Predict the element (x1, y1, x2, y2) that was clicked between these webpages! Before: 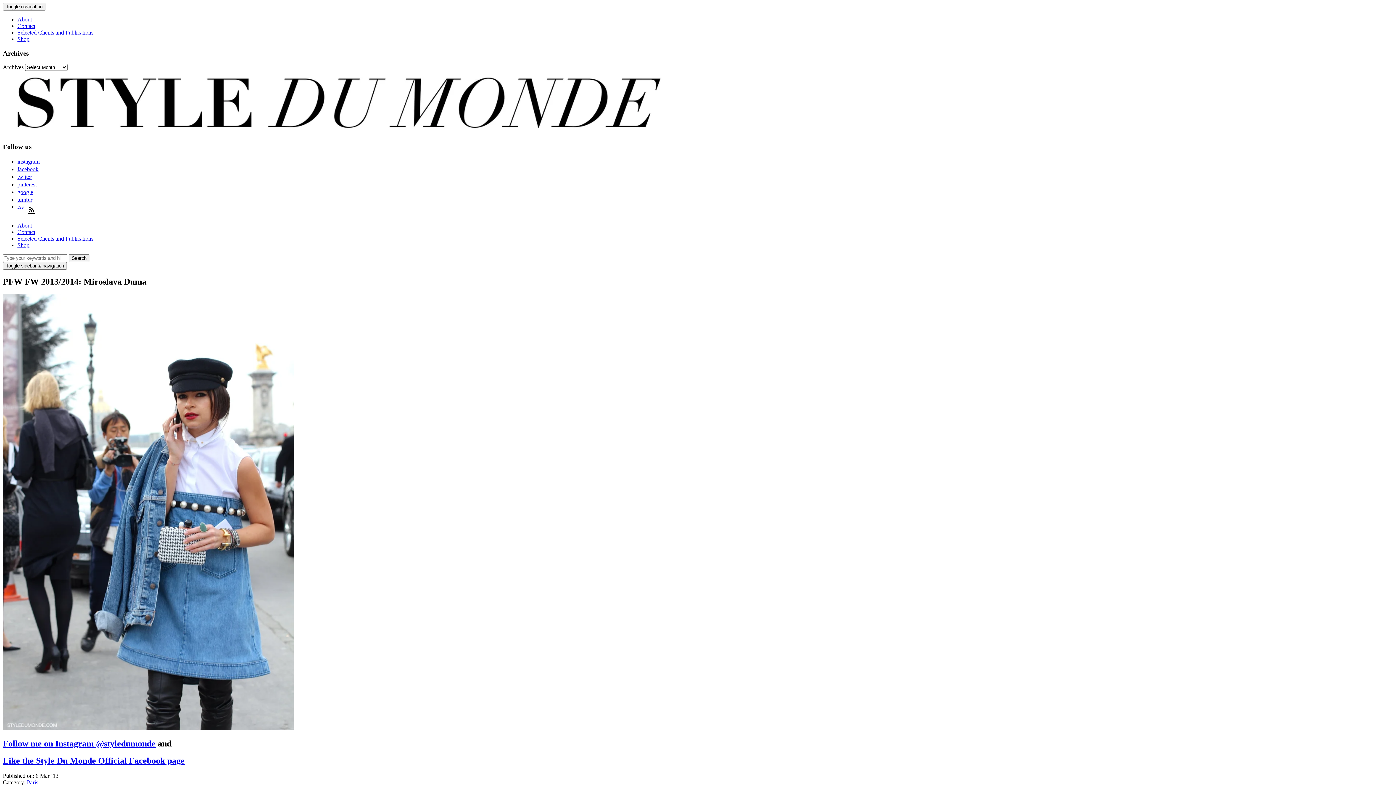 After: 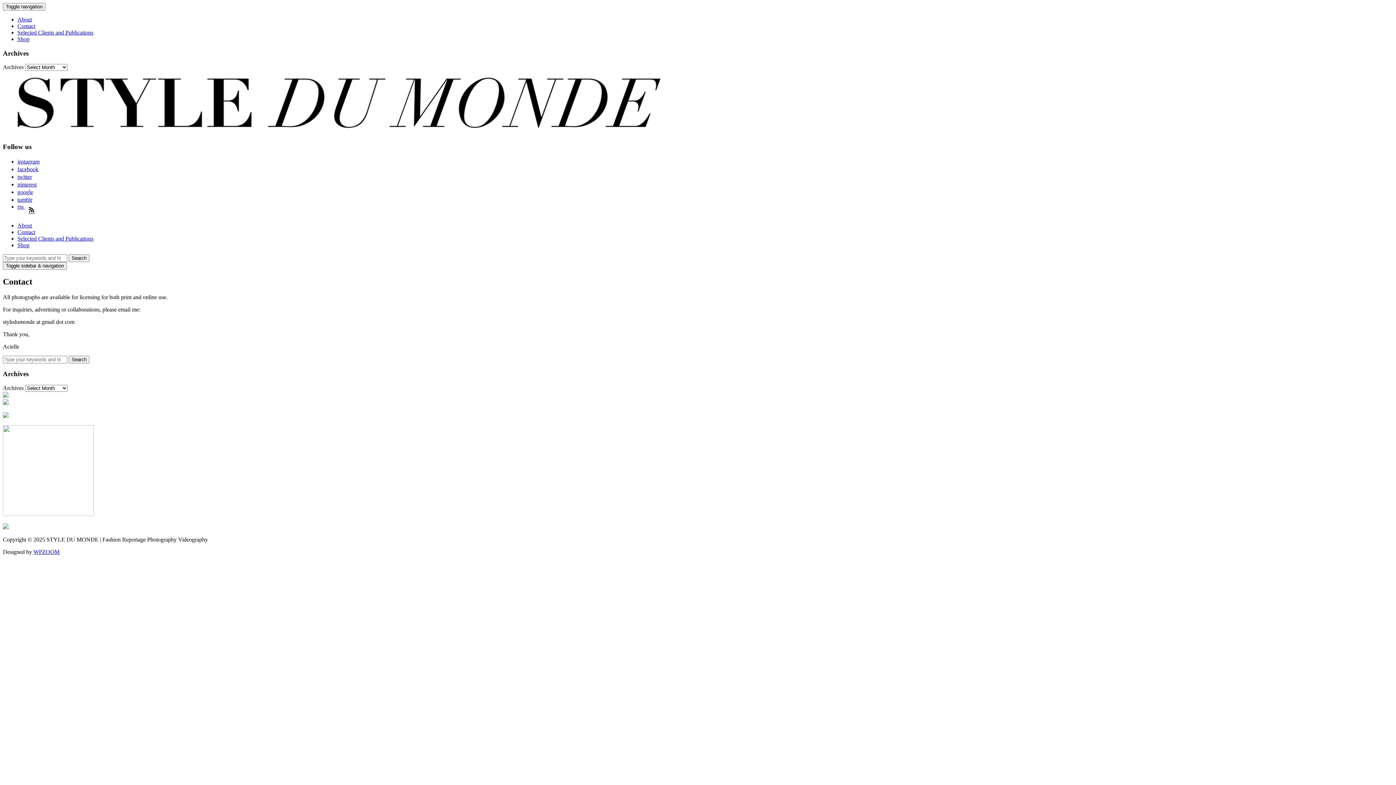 Action: label: Contact bbox: (17, 229, 35, 235)